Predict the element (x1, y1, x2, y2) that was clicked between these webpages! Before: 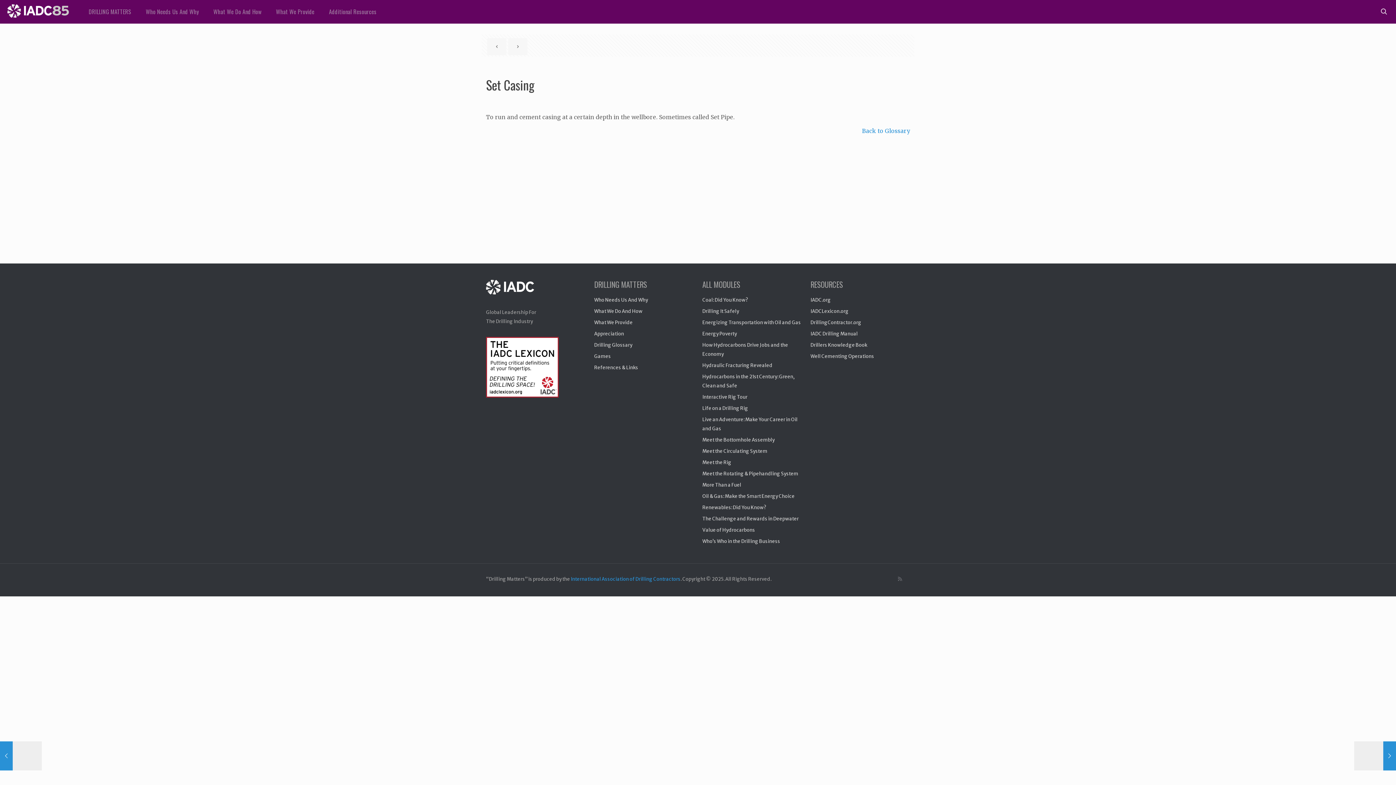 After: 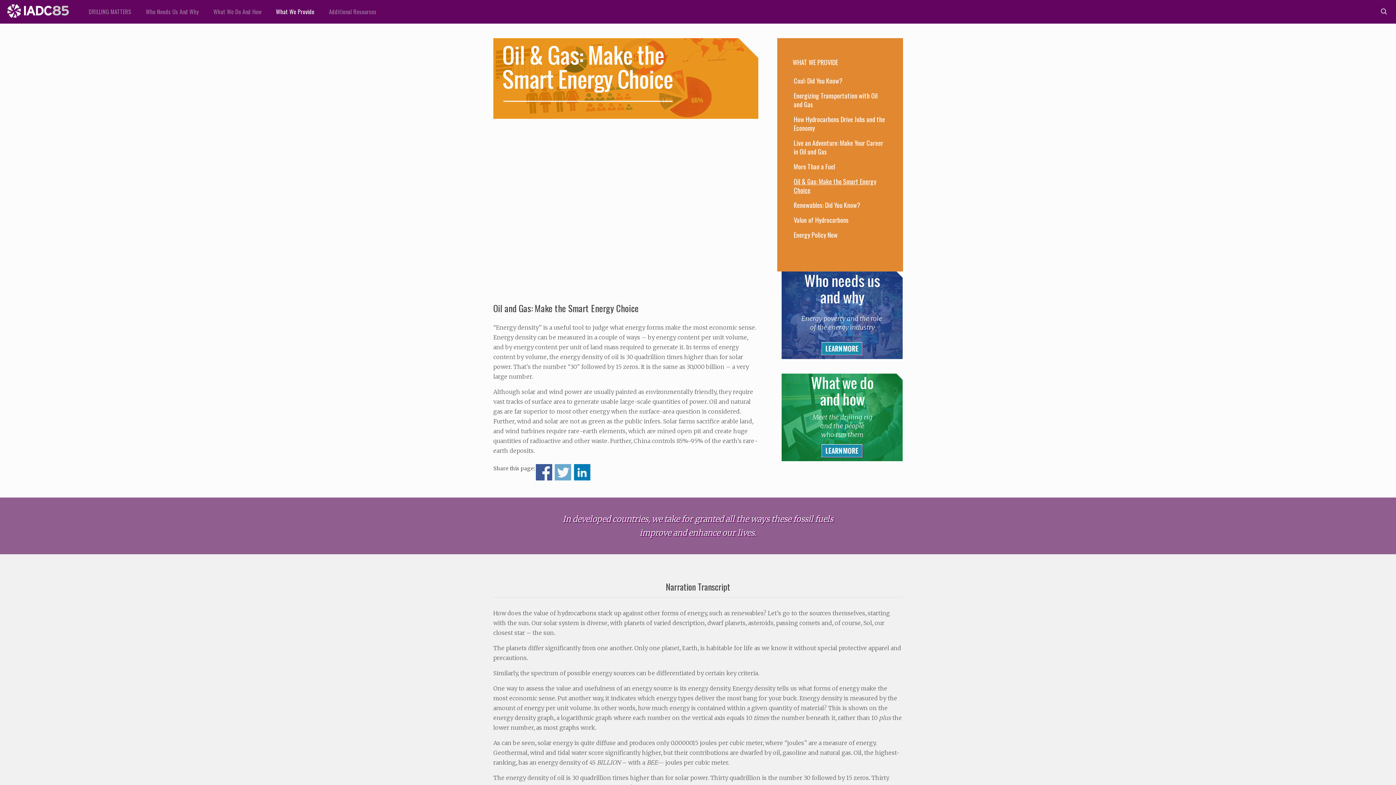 Action: bbox: (702, 490, 802, 502) label: Oil & Gas: Make the Smart Energy Choice